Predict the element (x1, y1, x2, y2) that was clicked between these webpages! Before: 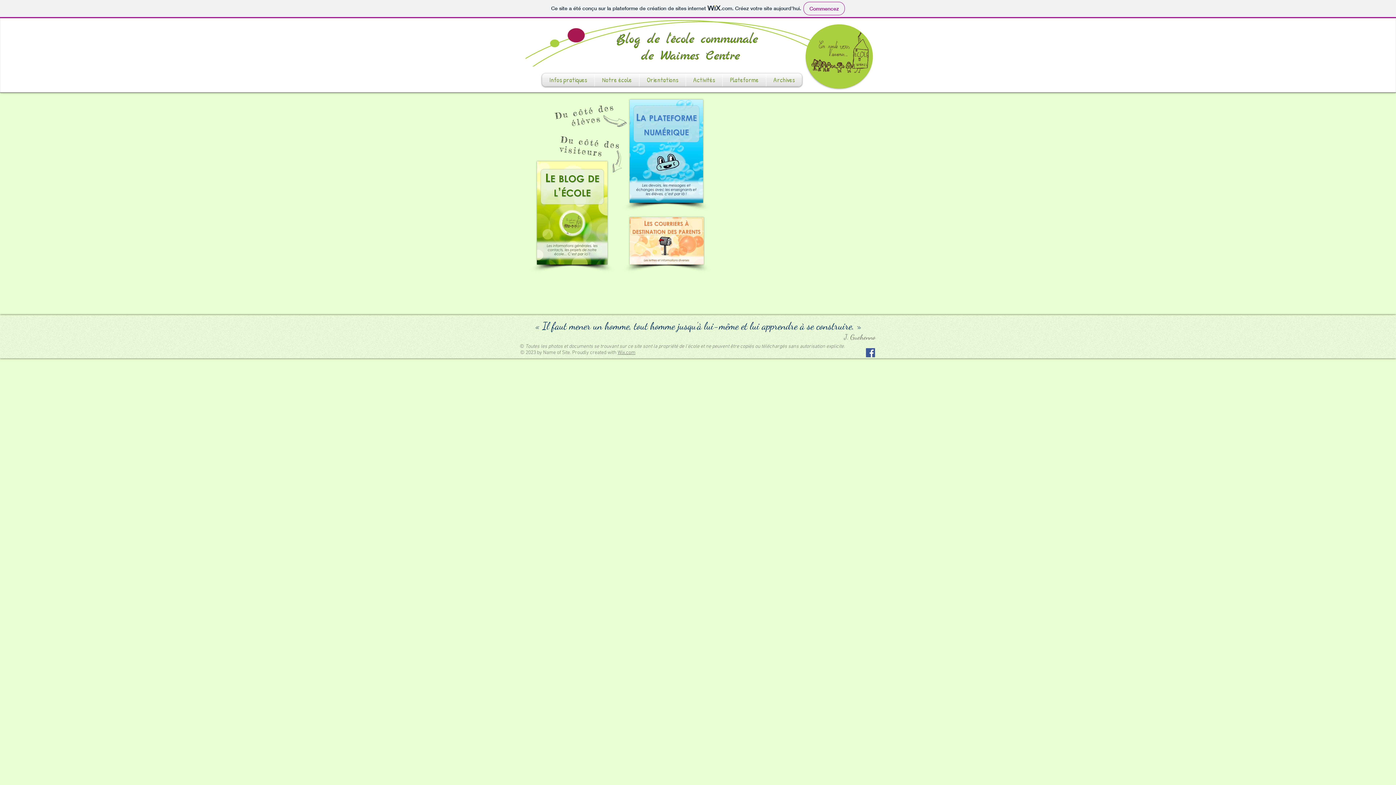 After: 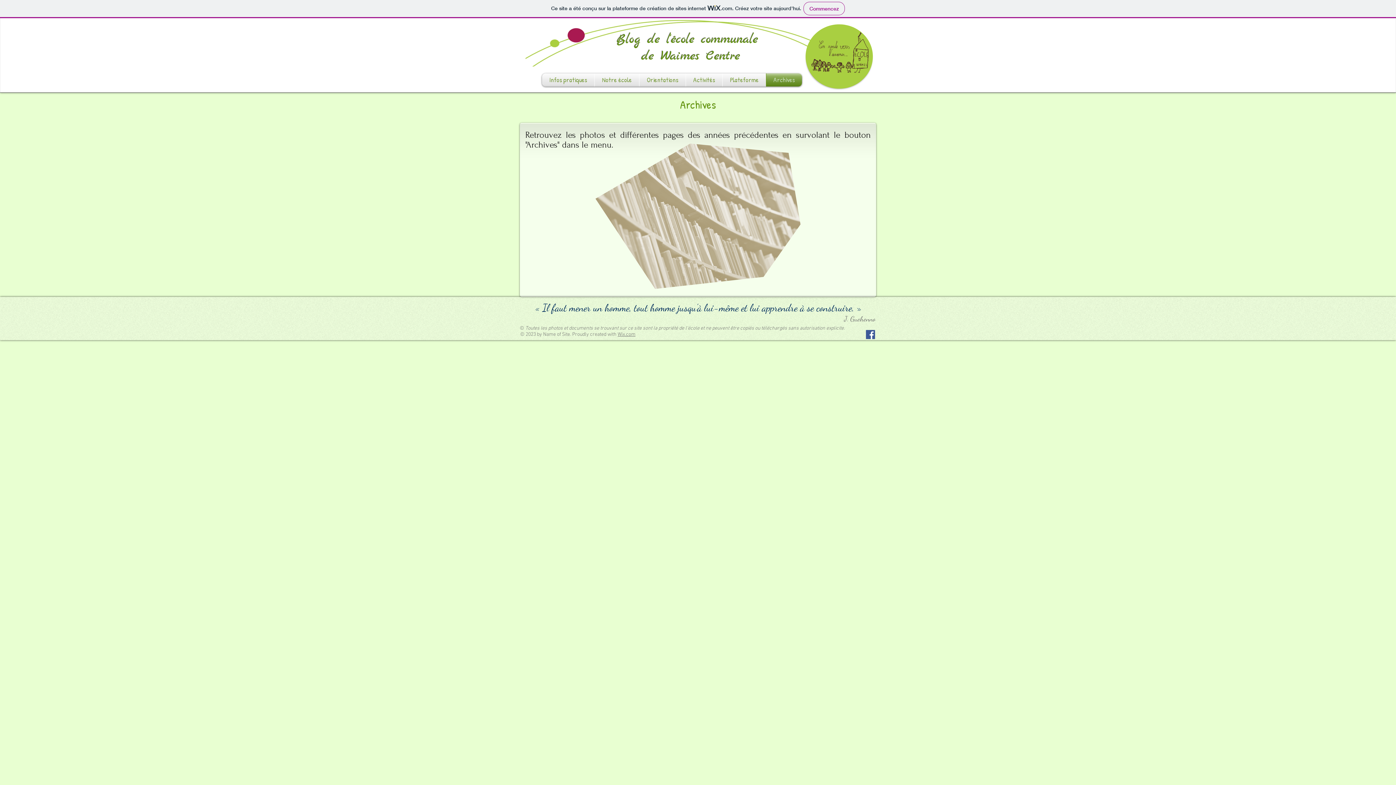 Action: bbox: (766, 73, 802, 86) label: Archives